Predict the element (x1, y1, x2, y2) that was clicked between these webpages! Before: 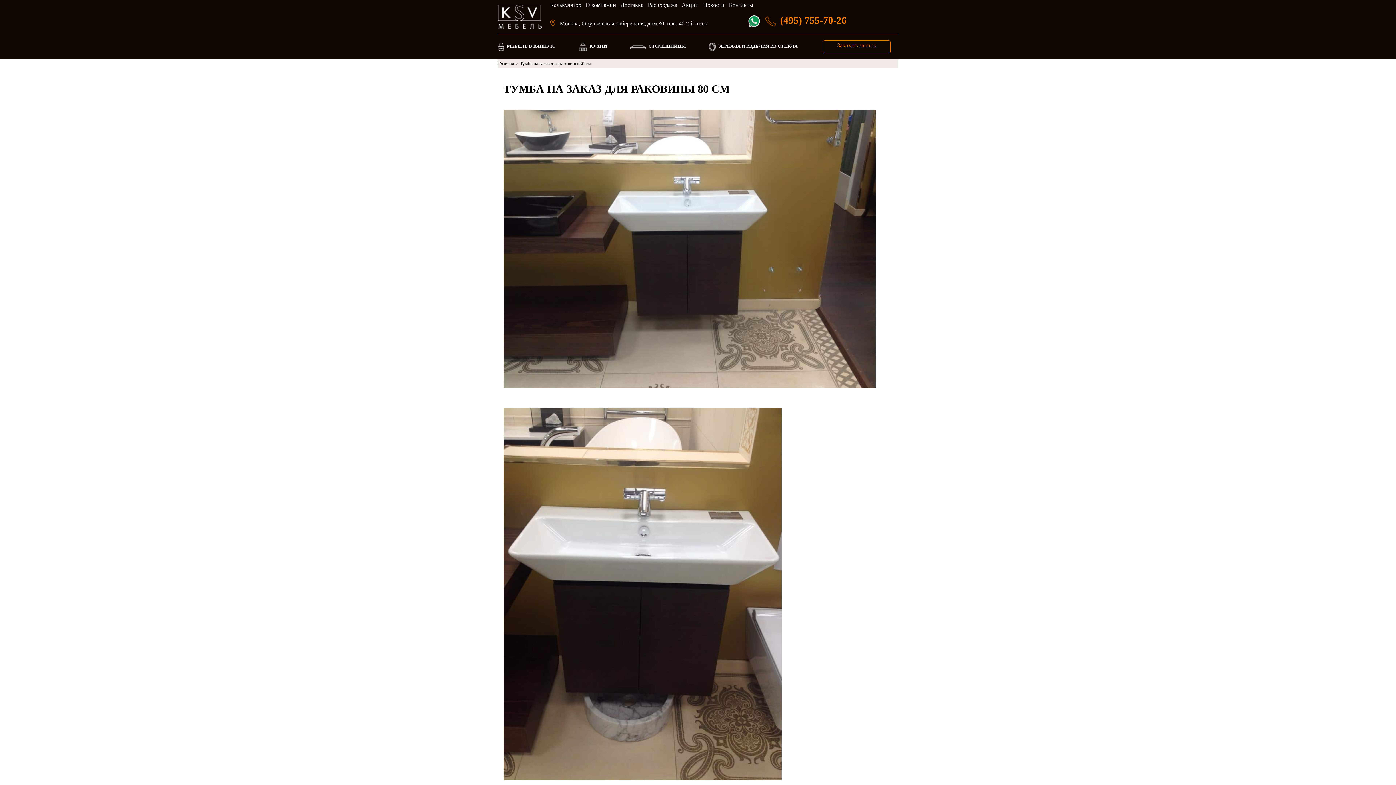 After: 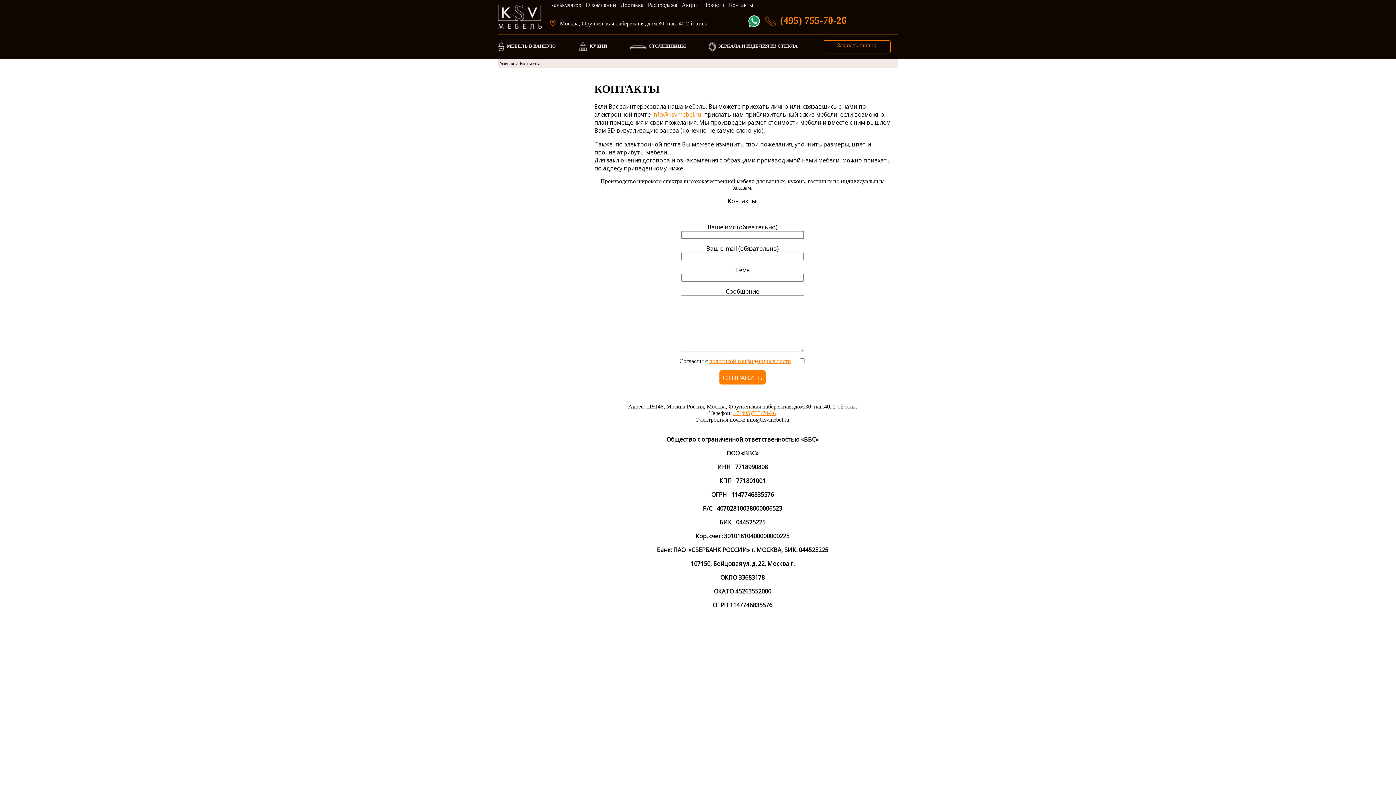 Action: label: Контакты bbox: (729, 1, 753, 8)